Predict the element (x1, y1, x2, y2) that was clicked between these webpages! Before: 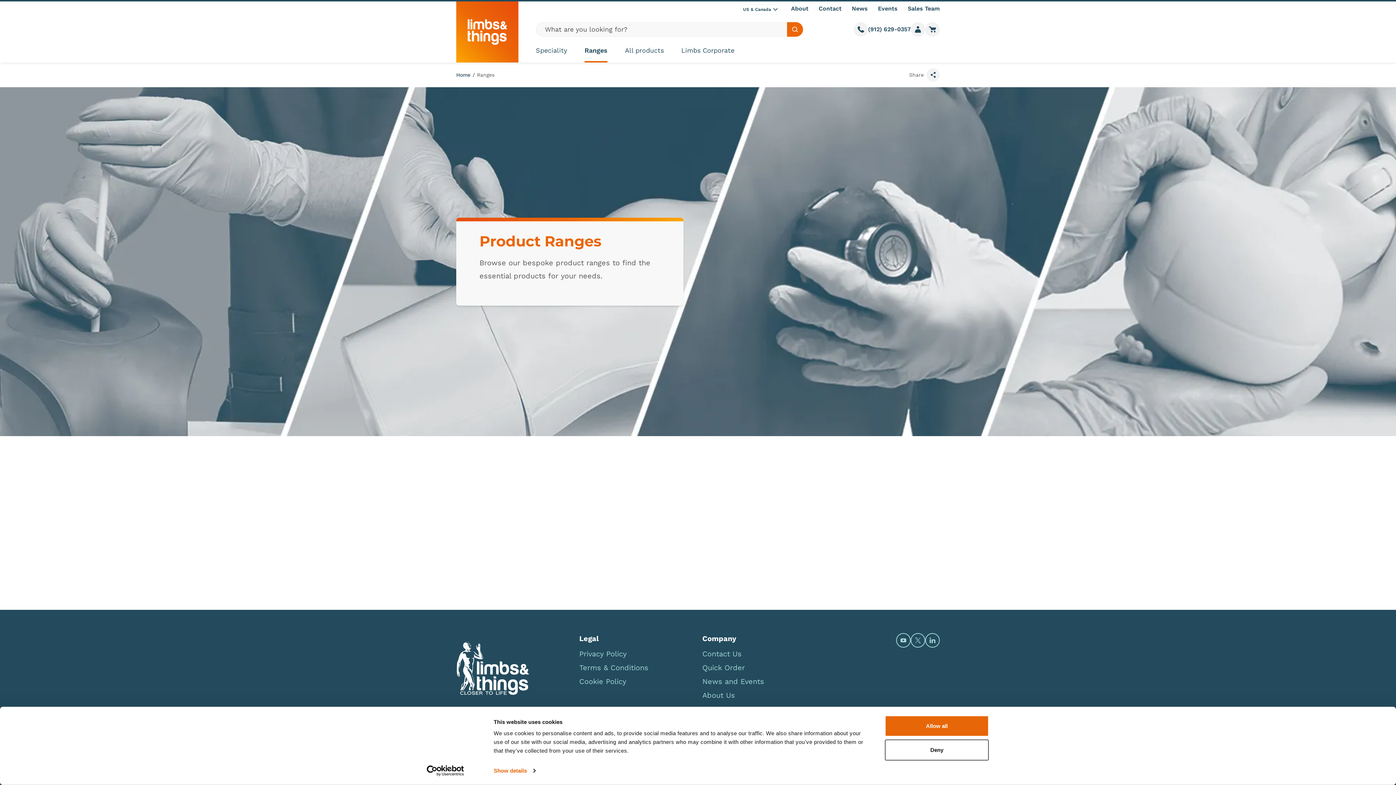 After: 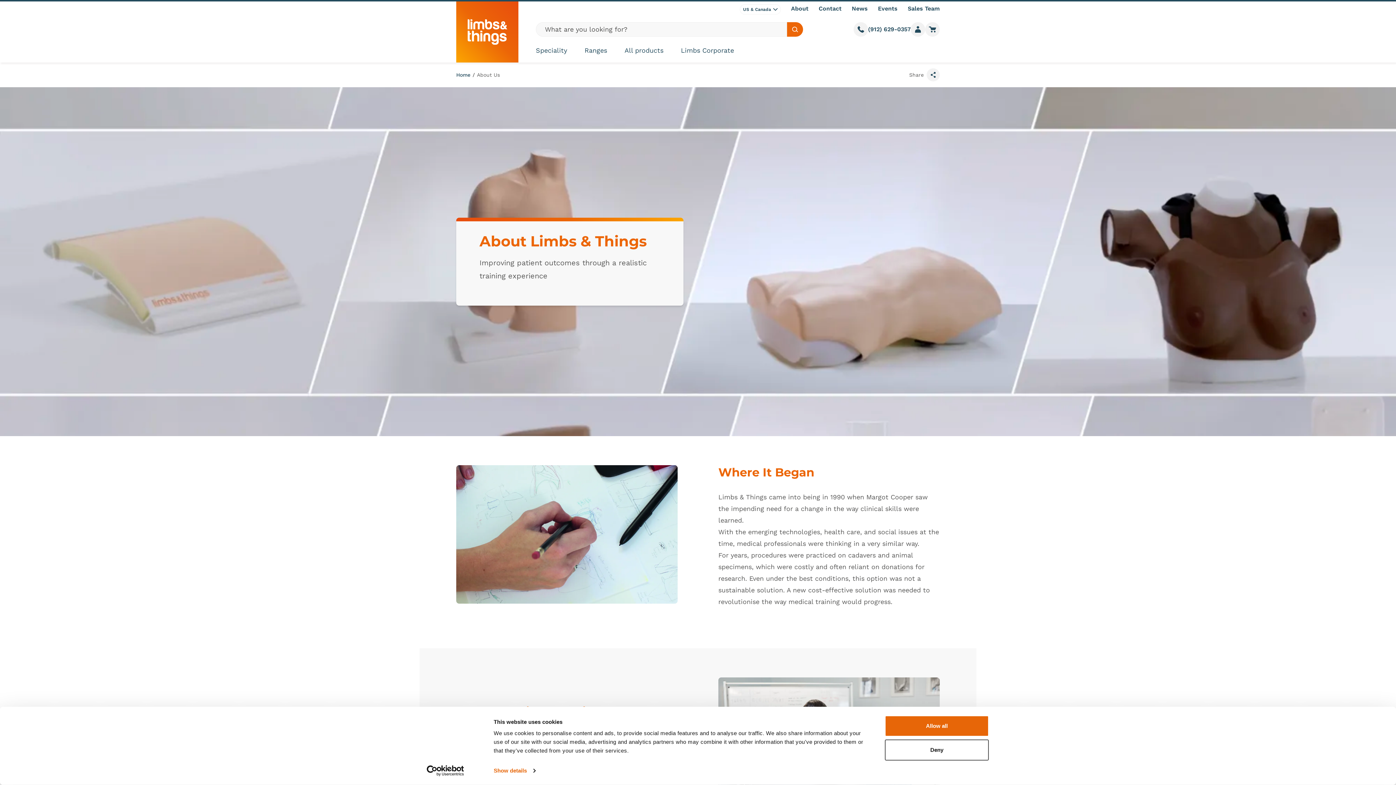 Action: bbox: (791, 4, 808, 13) label: About